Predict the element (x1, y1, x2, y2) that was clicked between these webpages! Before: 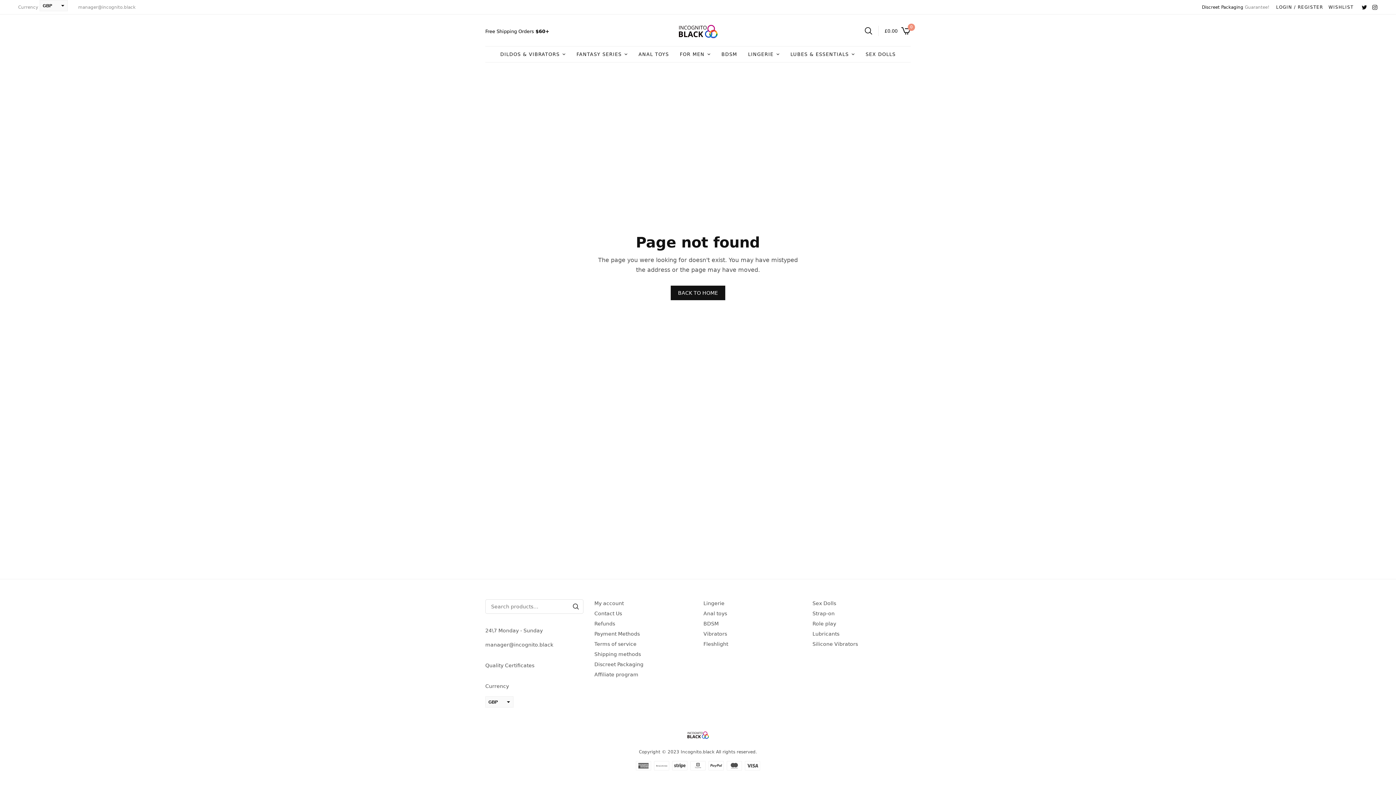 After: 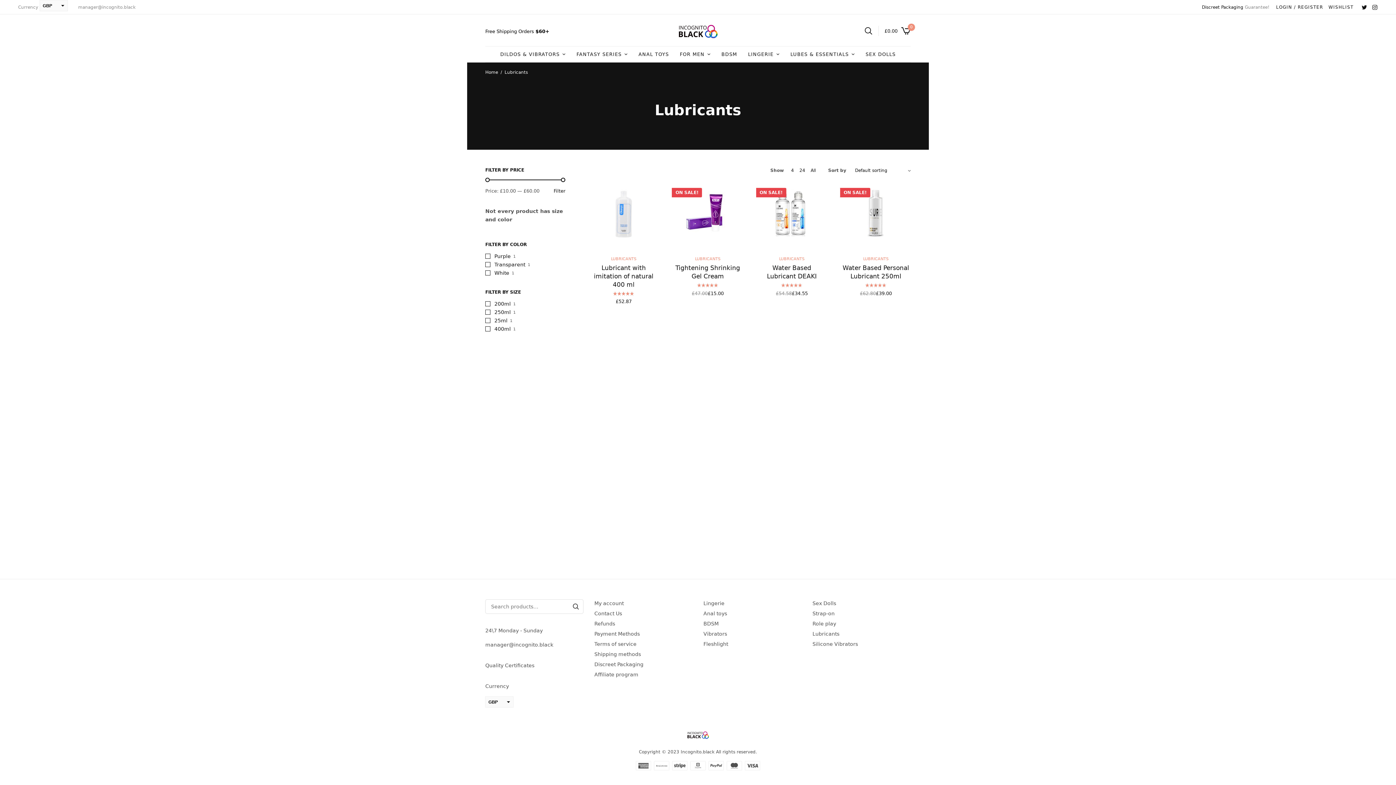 Action: label: Lubricants bbox: (812, 631, 839, 637)